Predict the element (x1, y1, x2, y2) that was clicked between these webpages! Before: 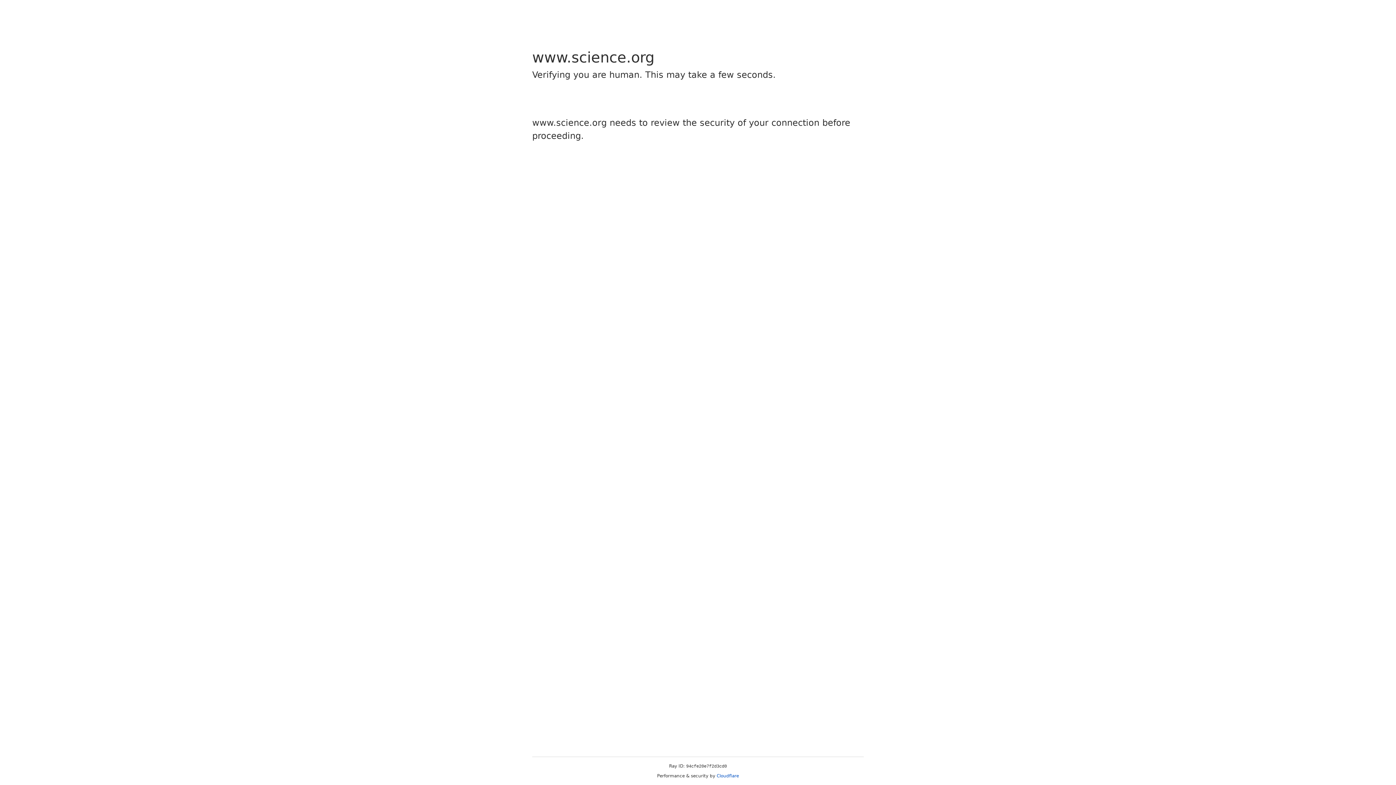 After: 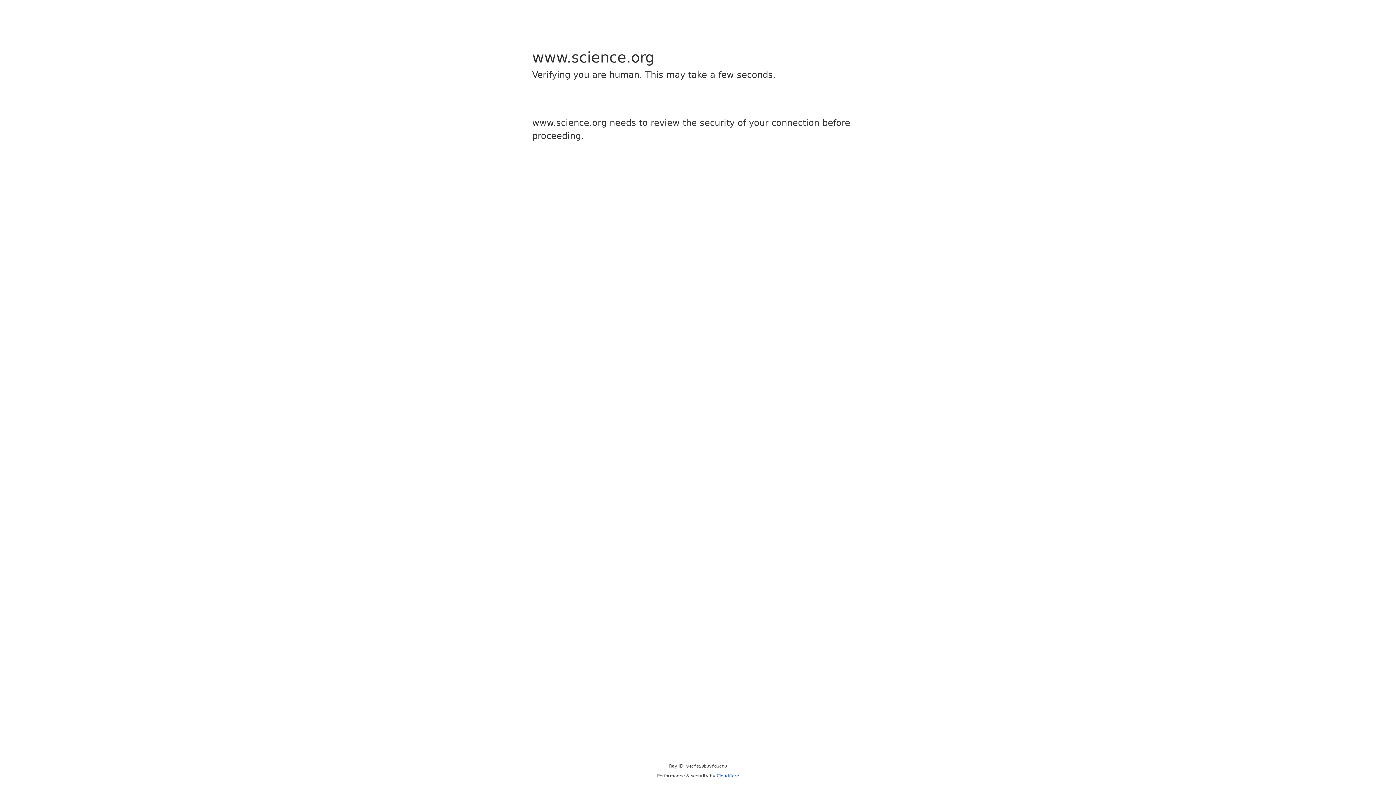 Action: label: Cloudflare bbox: (716, 773, 739, 778)